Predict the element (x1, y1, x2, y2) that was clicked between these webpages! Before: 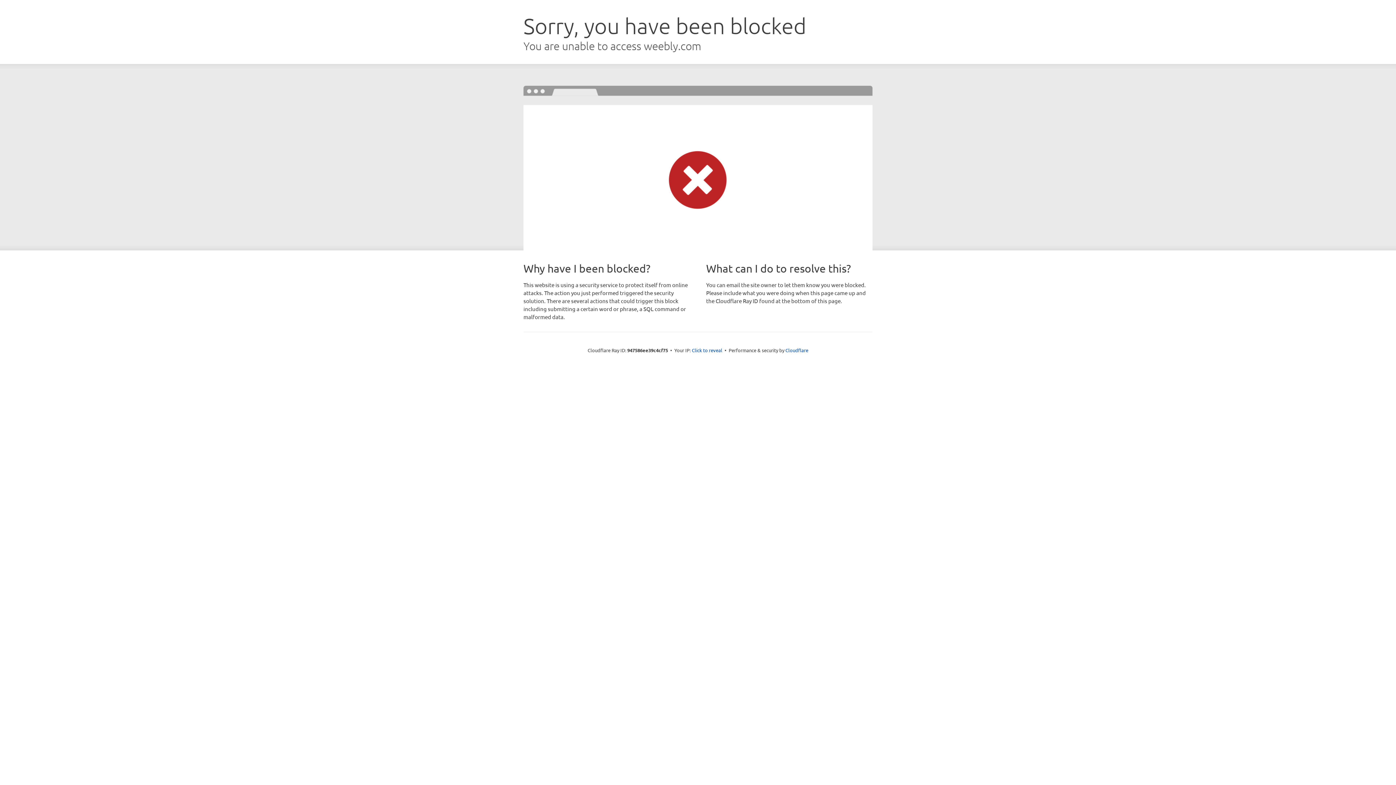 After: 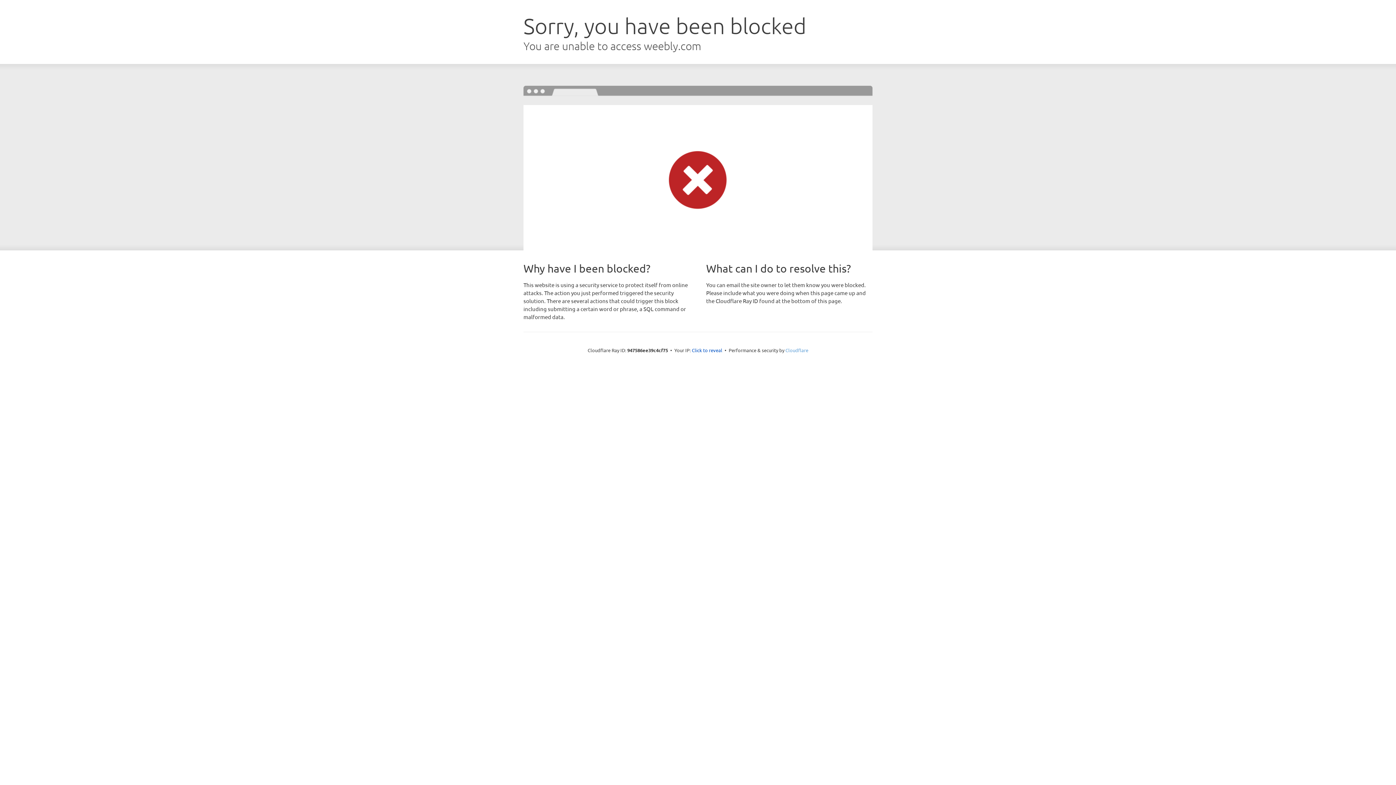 Action: bbox: (785, 347, 808, 353) label: Cloudflare